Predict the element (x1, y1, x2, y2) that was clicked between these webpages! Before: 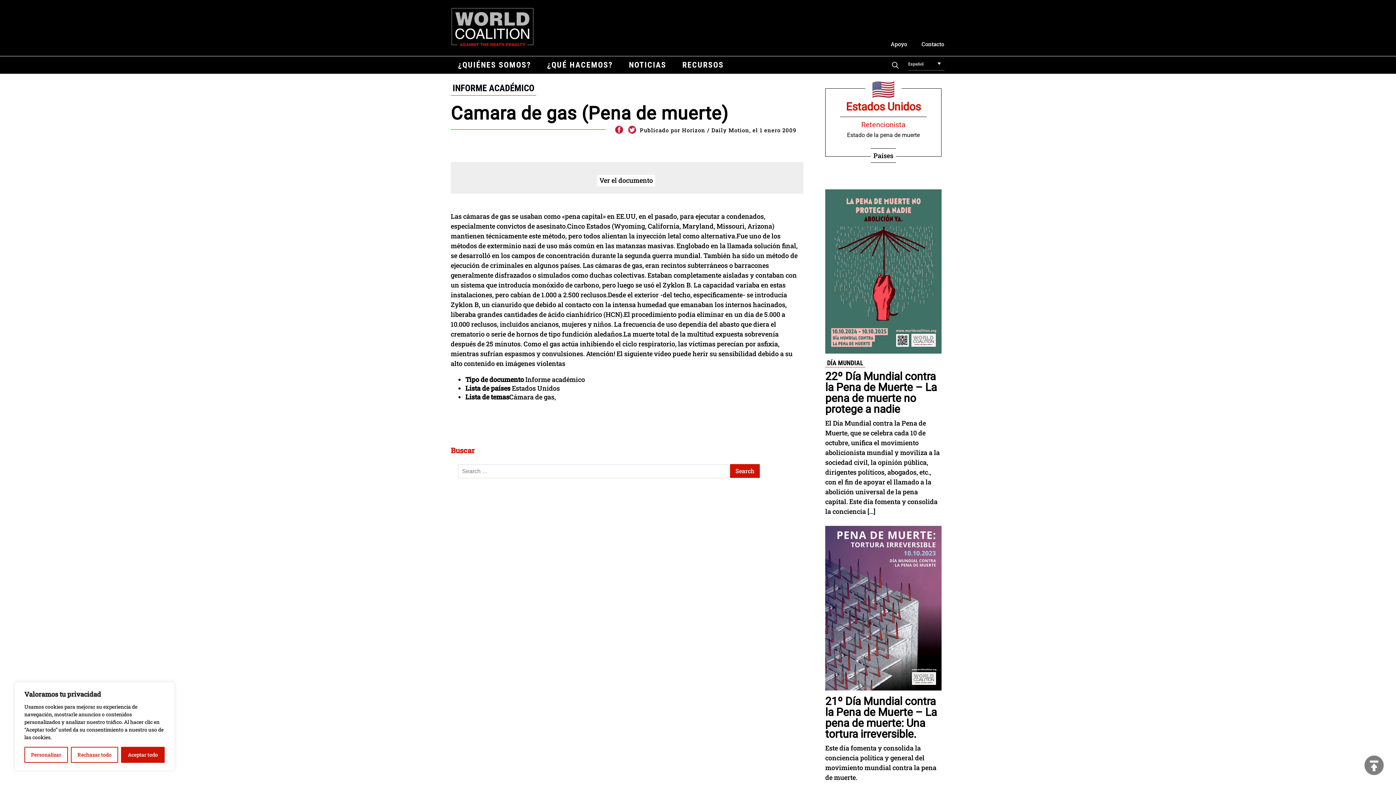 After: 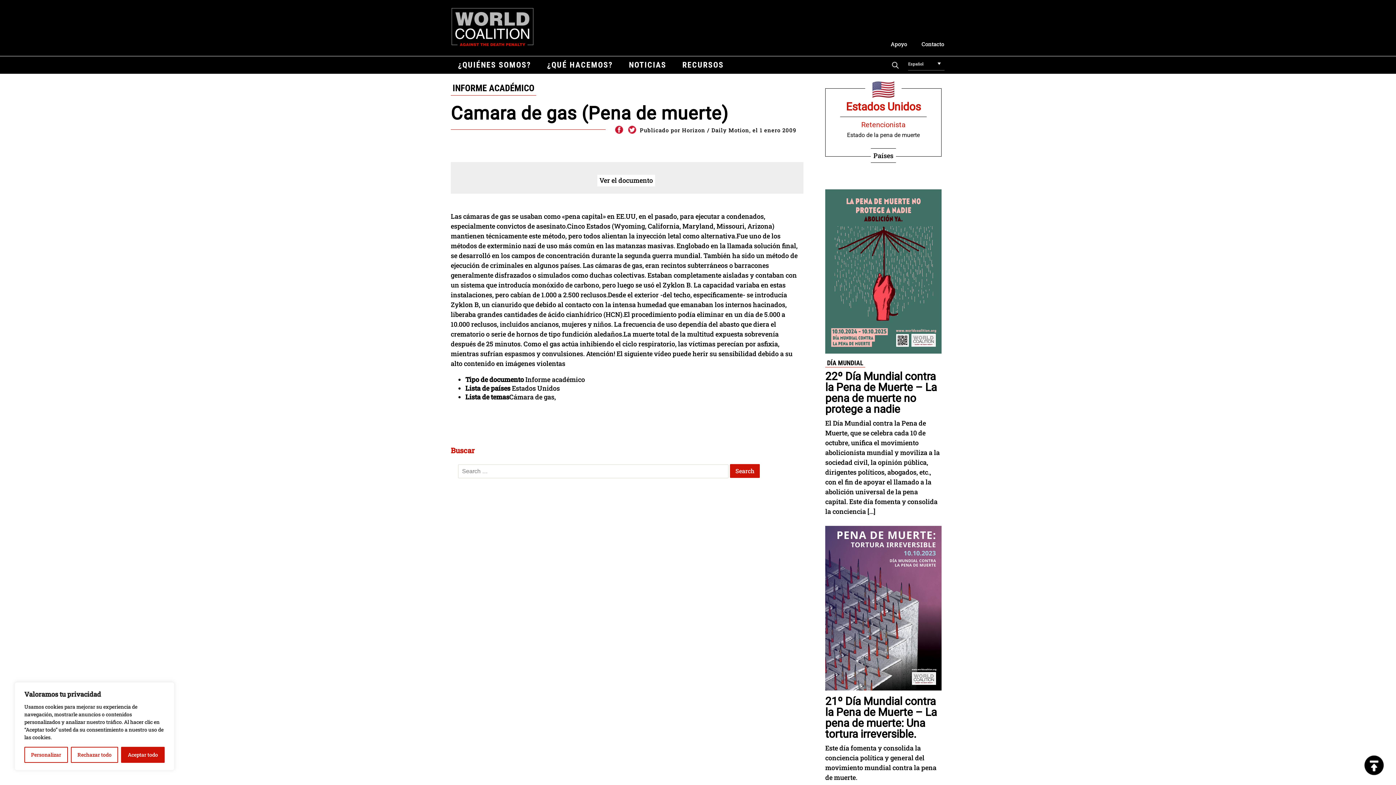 Action: bbox: (1363, 754, 1385, 778)